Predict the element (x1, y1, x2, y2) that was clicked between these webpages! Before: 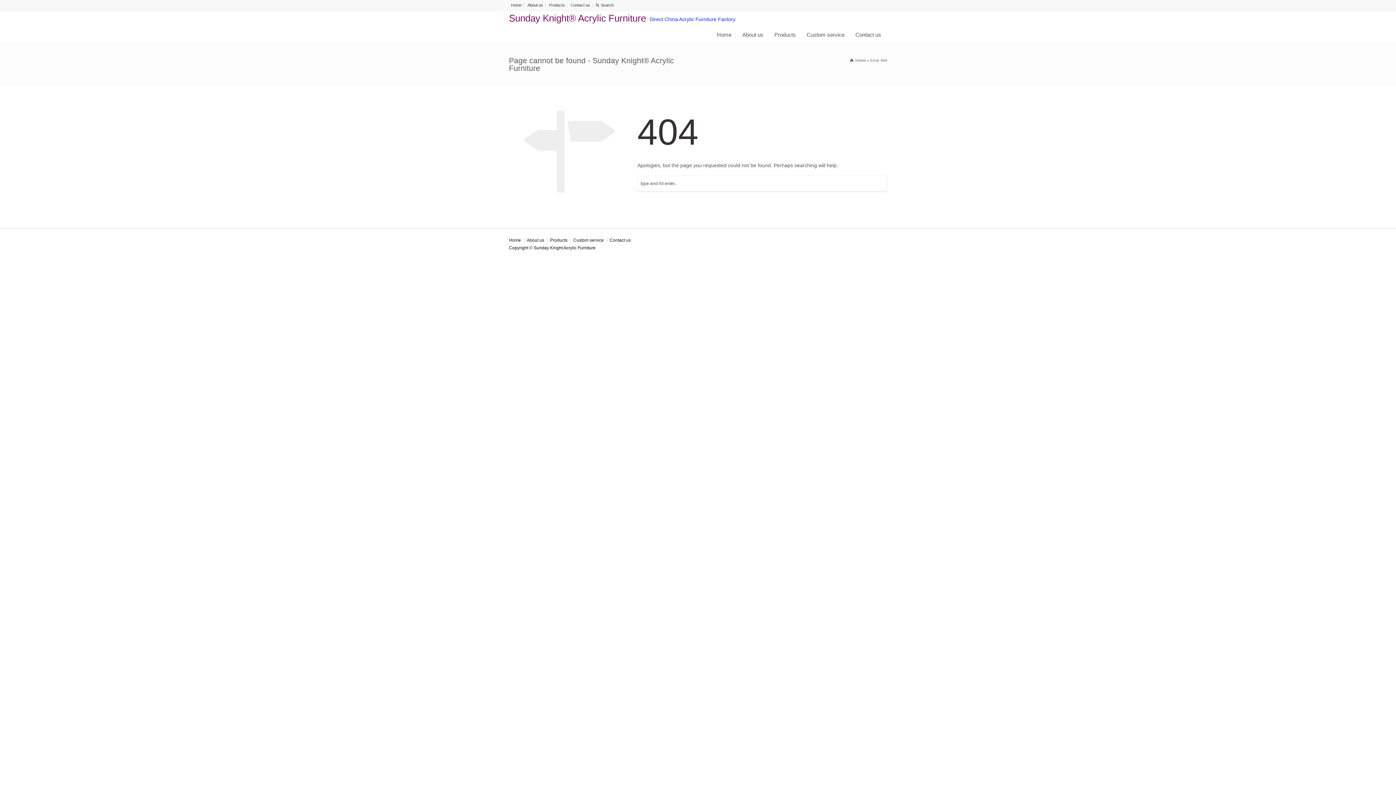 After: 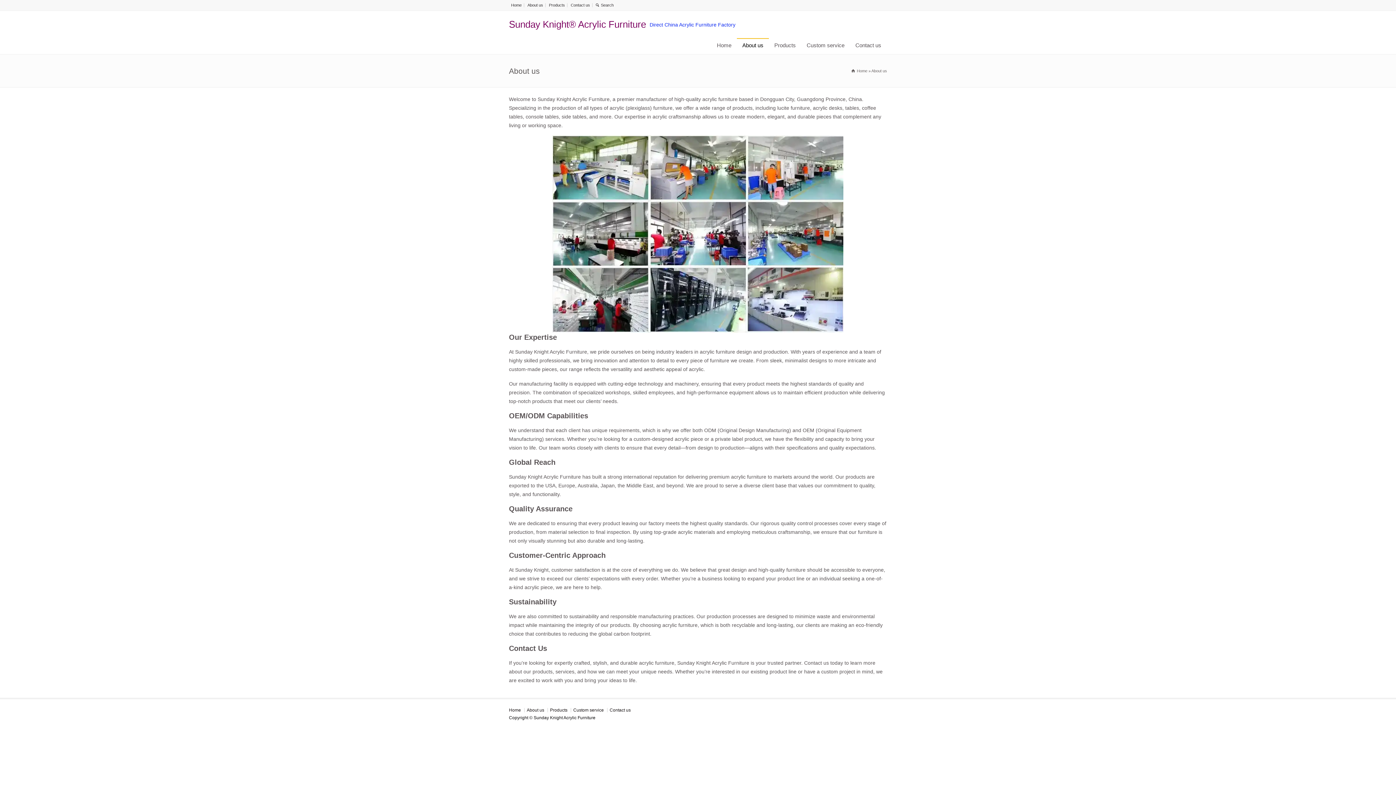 Action: label: About us bbox: (526, 237, 544, 242)